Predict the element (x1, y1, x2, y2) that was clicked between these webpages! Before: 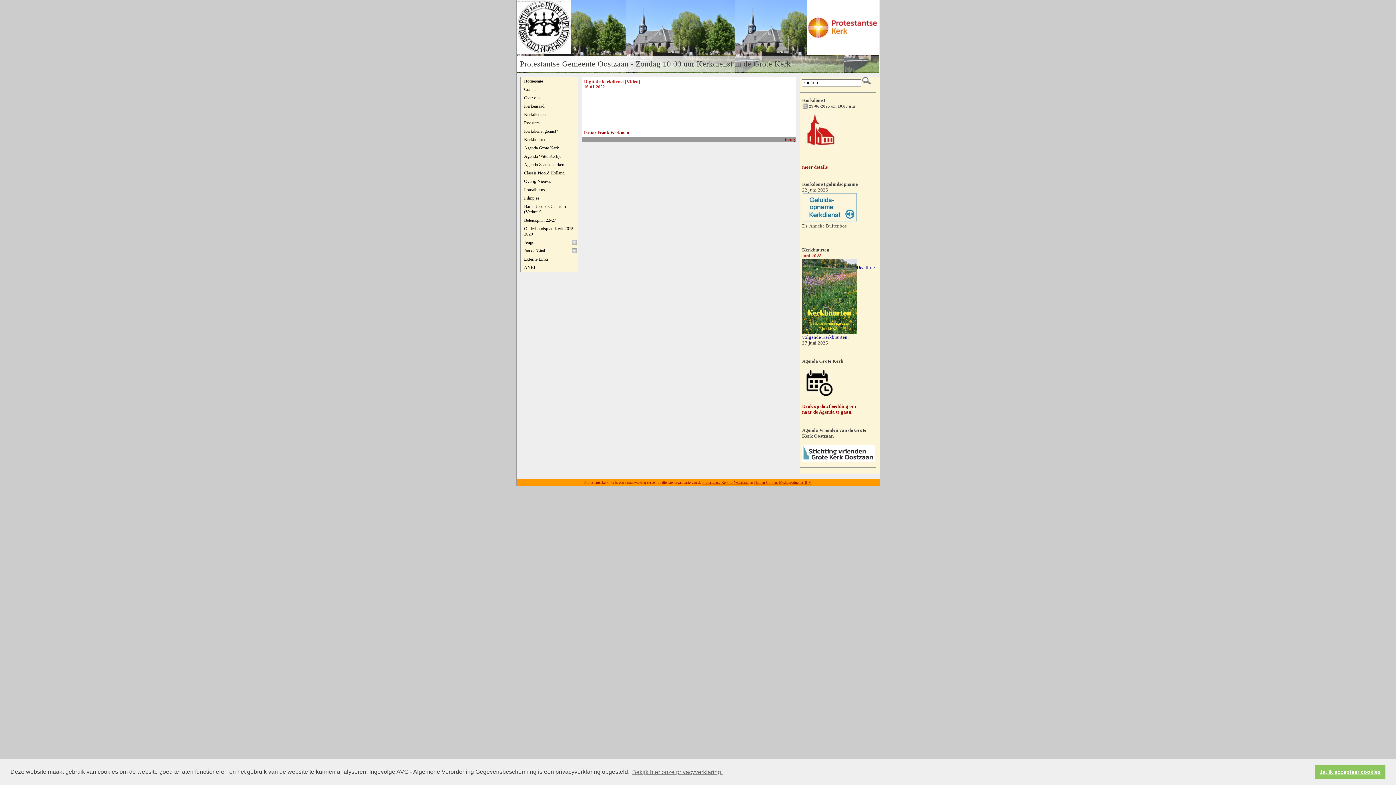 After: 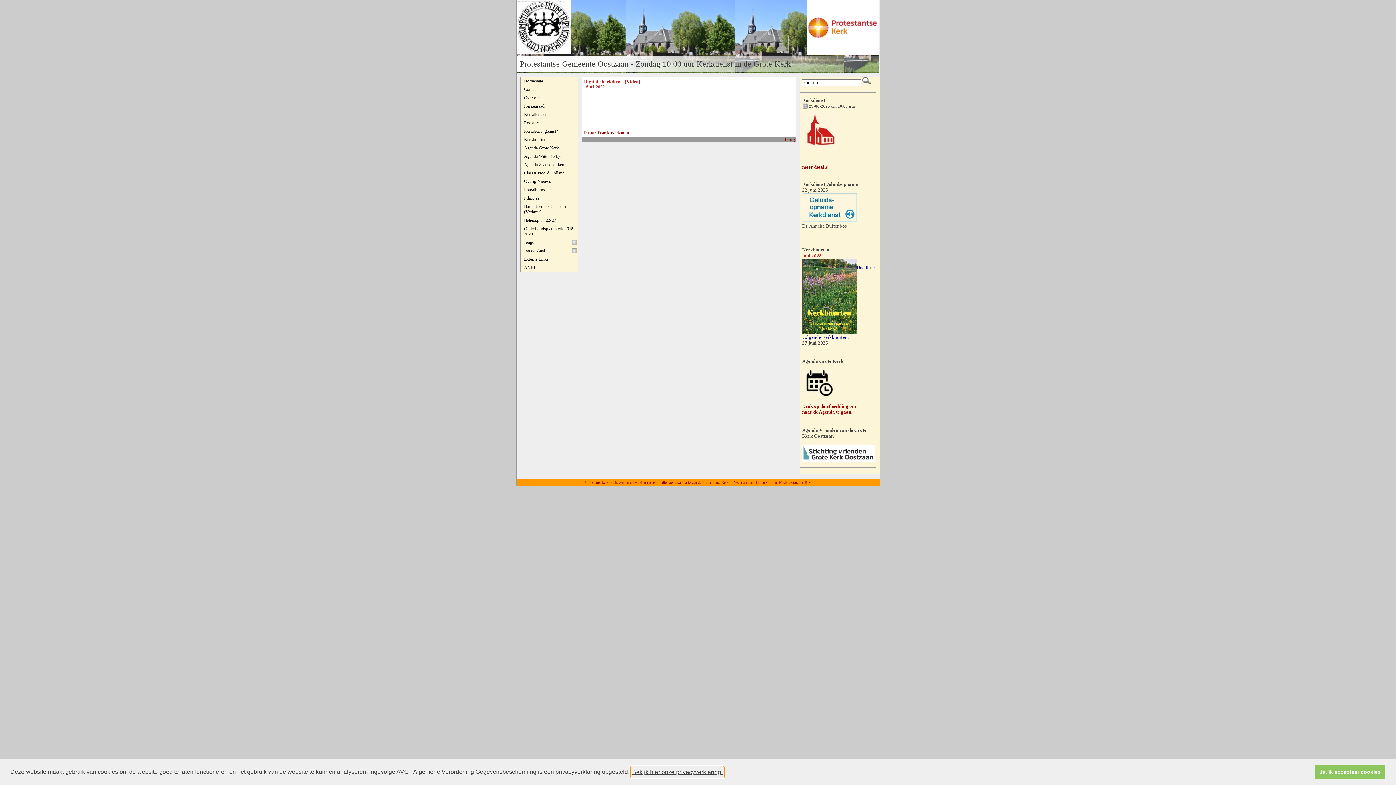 Action: bbox: (631, 767, 723, 778) label: learn more about cookies